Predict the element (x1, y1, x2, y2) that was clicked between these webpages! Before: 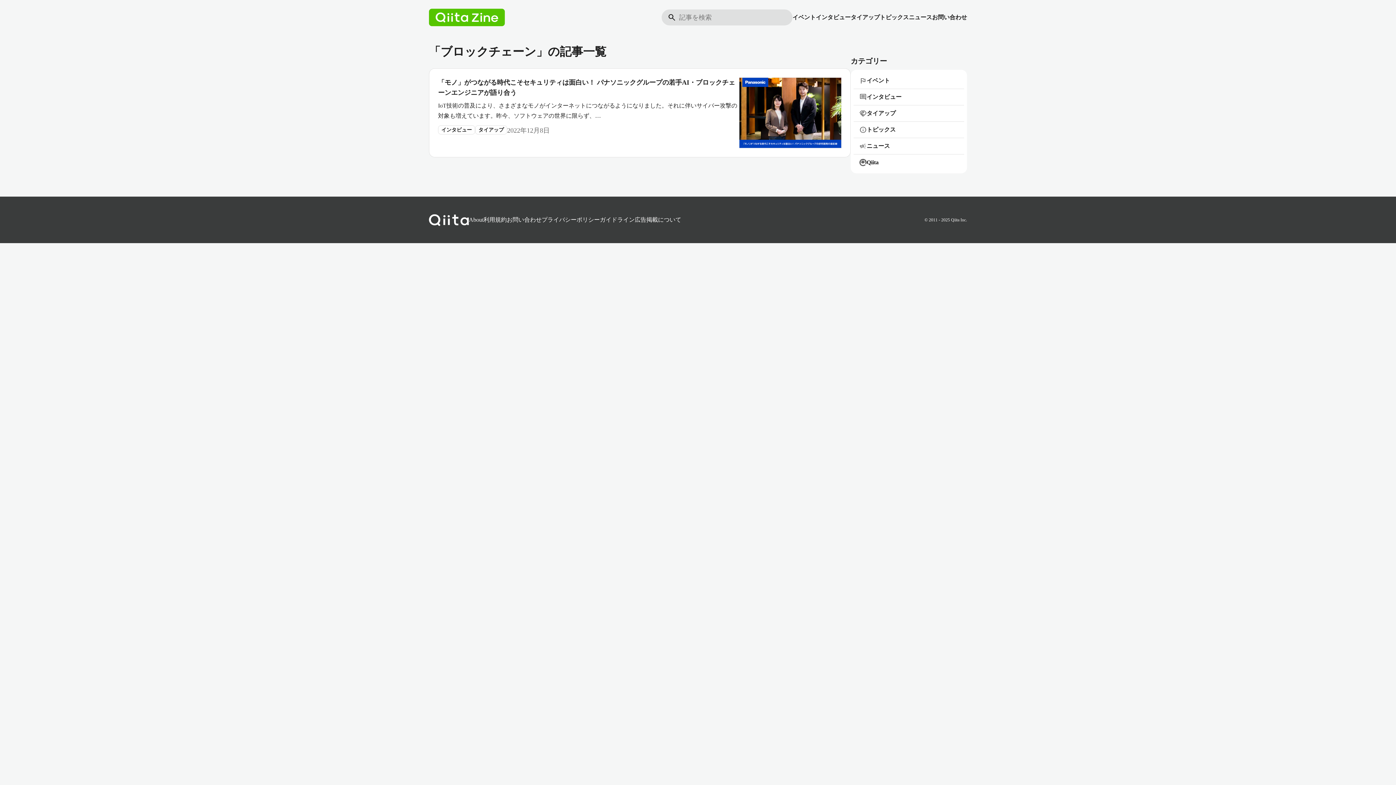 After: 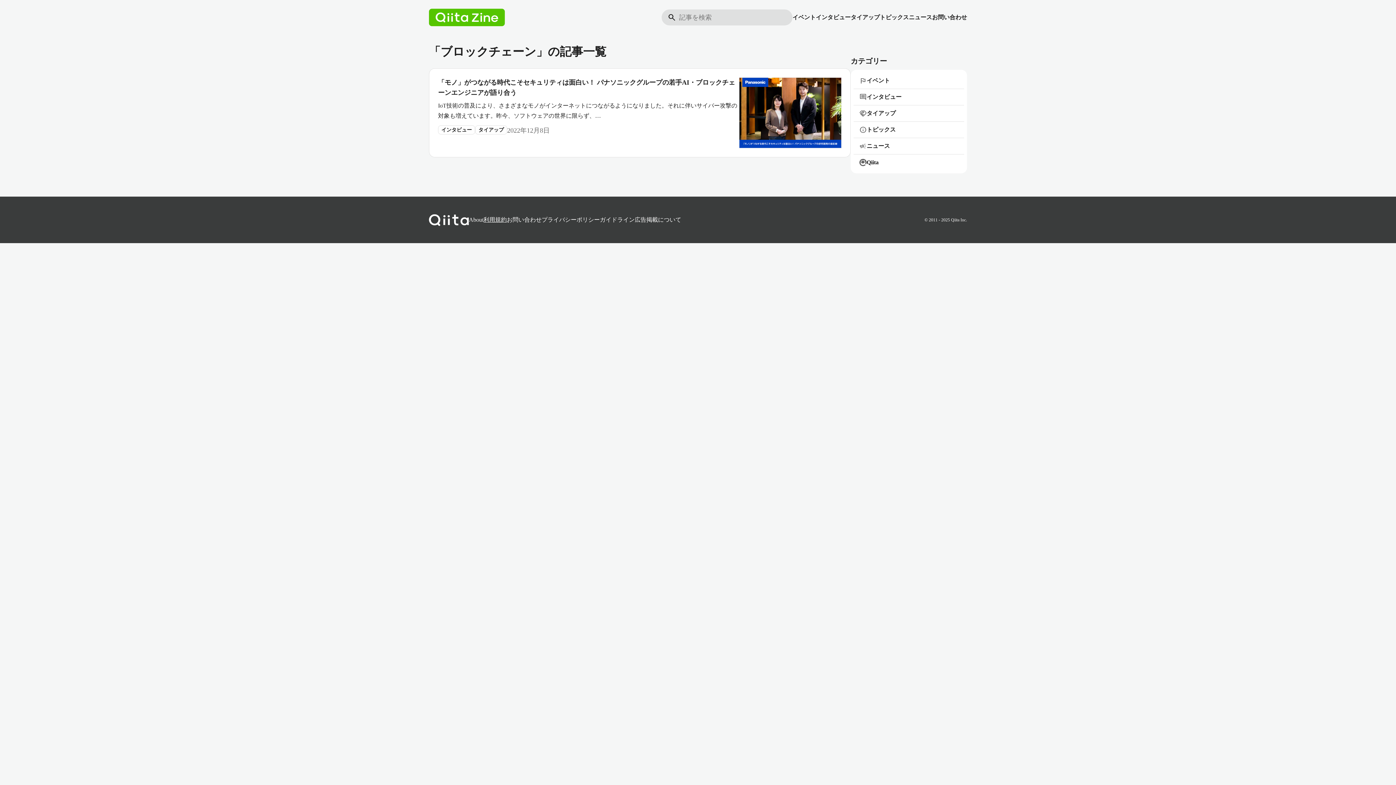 Action: bbox: (483, 216, 506, 222) label: 利用規約